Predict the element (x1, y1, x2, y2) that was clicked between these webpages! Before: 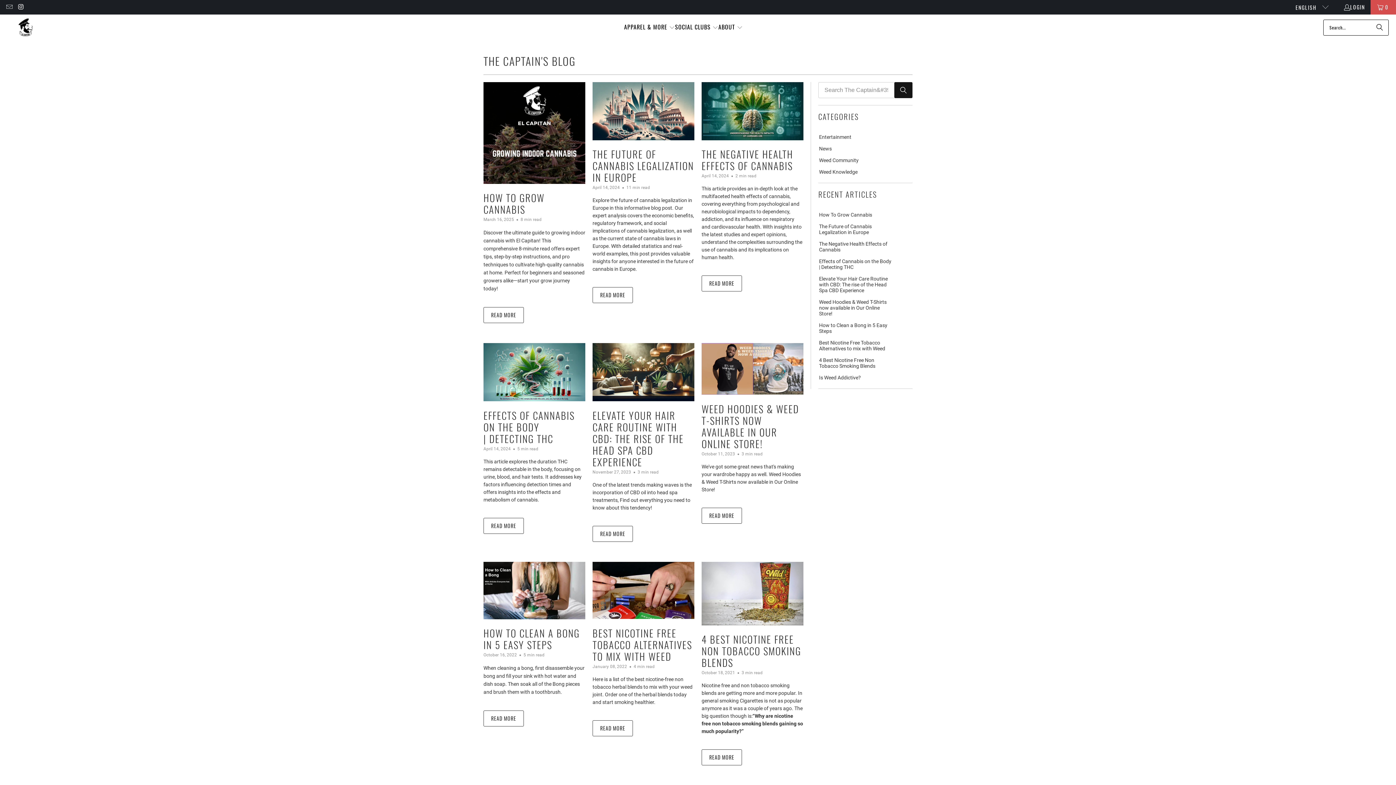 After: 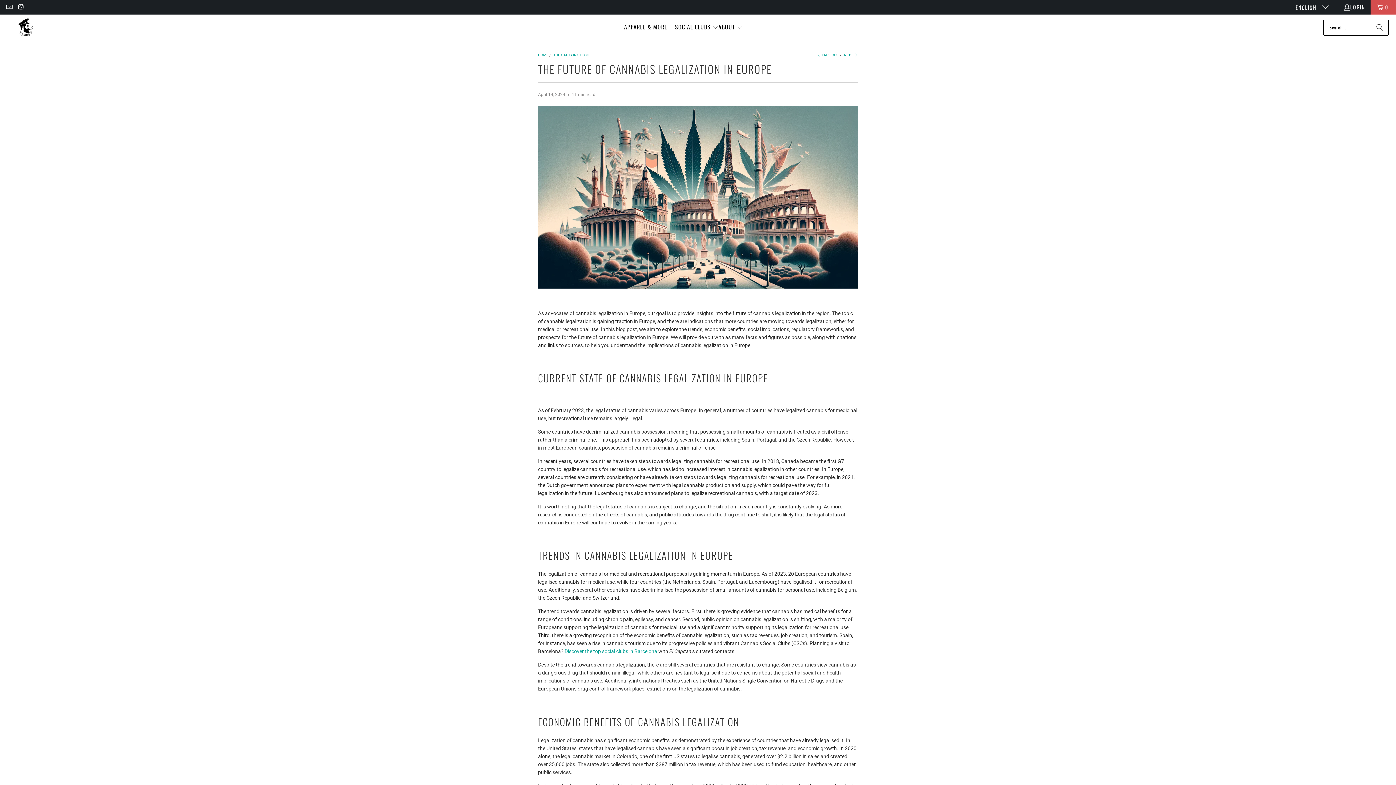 Action: bbox: (592, 287, 633, 303) label: READ MORE